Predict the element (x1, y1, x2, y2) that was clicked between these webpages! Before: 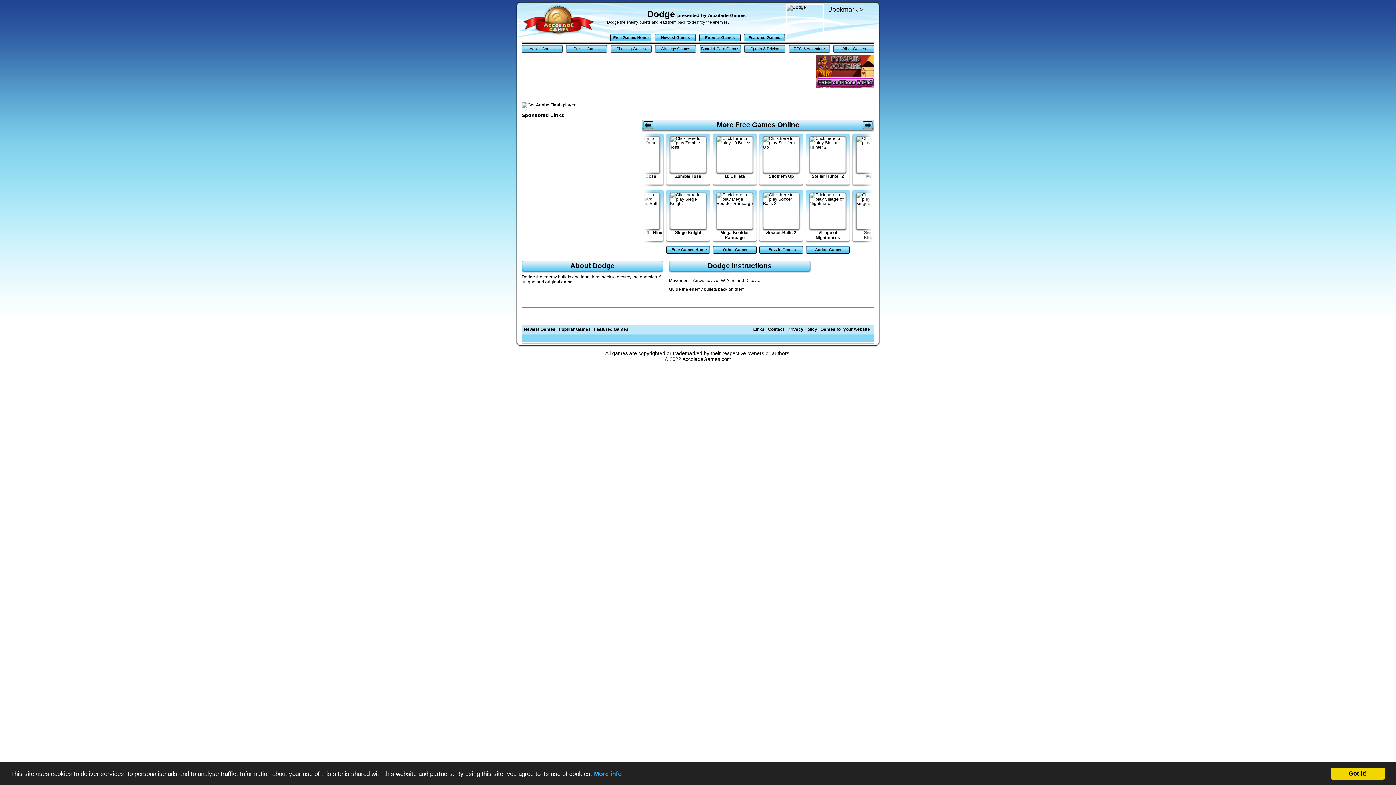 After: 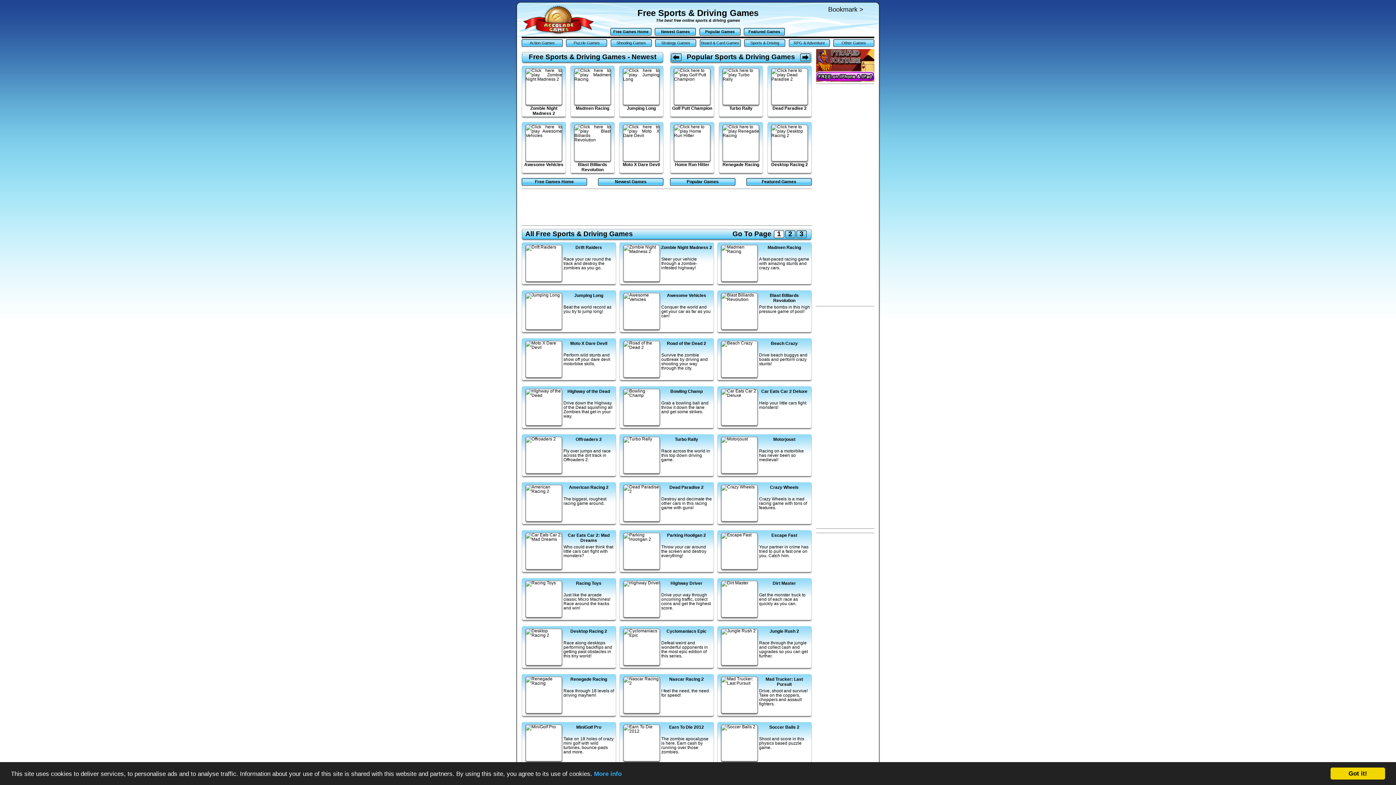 Action: bbox: (744, 45, 785, 52) label: Sports & Driving Games